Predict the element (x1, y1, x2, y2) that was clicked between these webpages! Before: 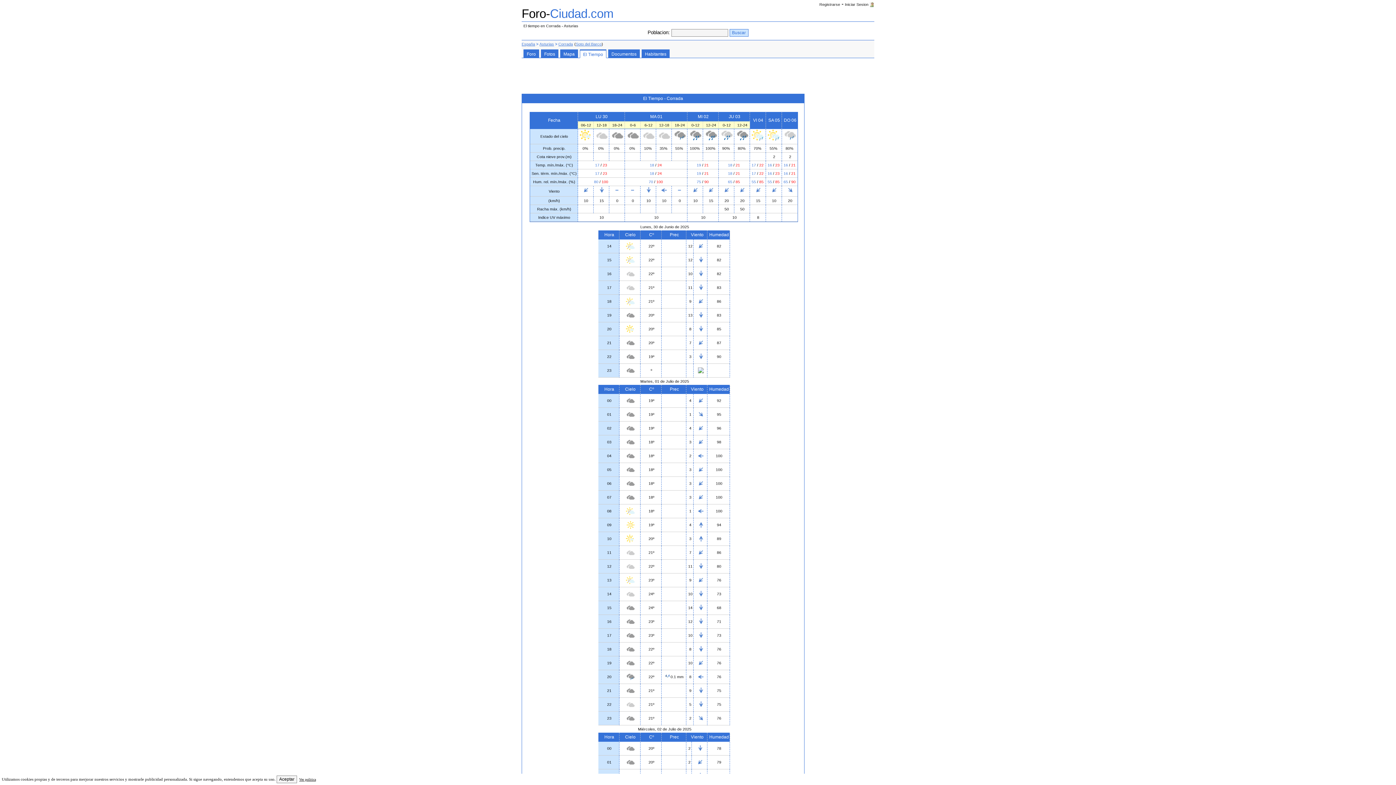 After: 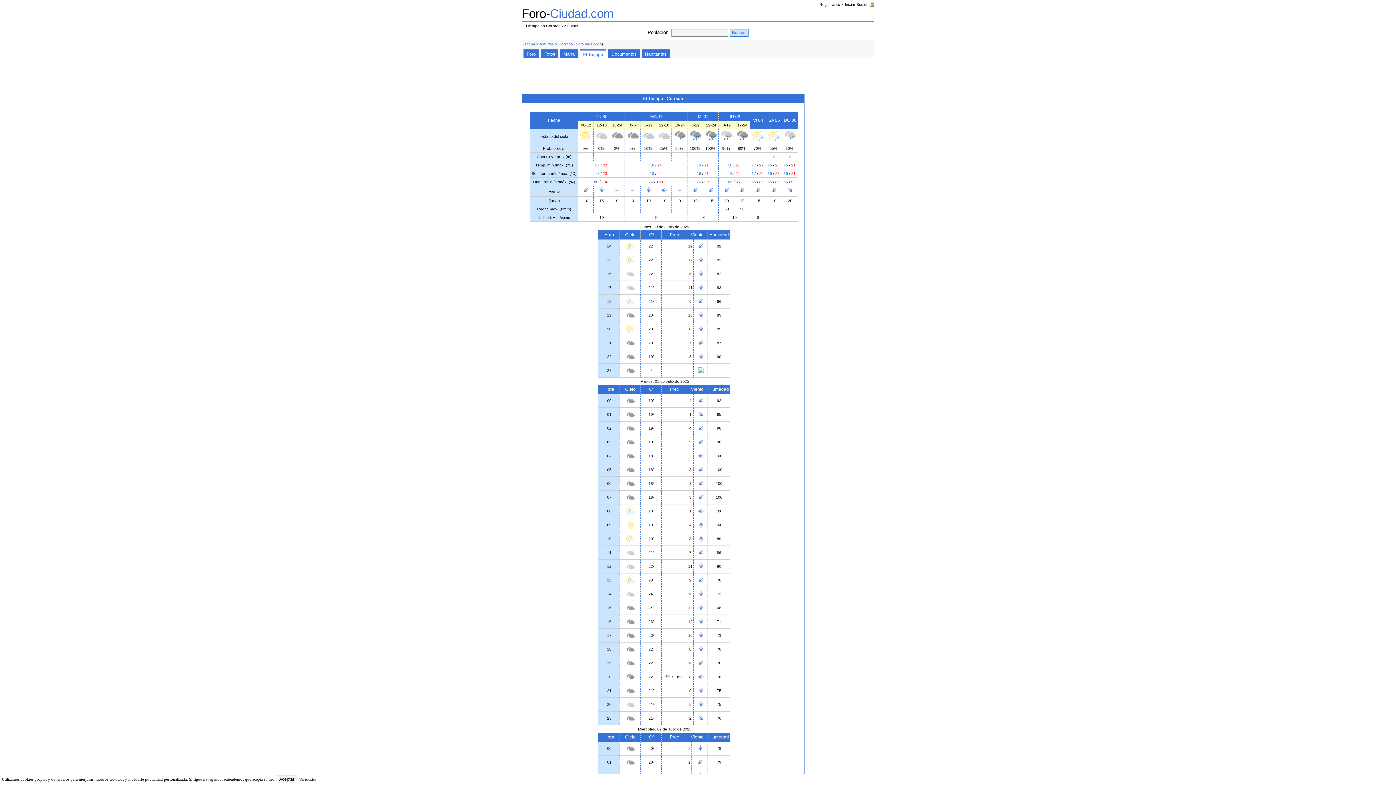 Action: bbox: (299, 777, 316, 781) label: Ver politica